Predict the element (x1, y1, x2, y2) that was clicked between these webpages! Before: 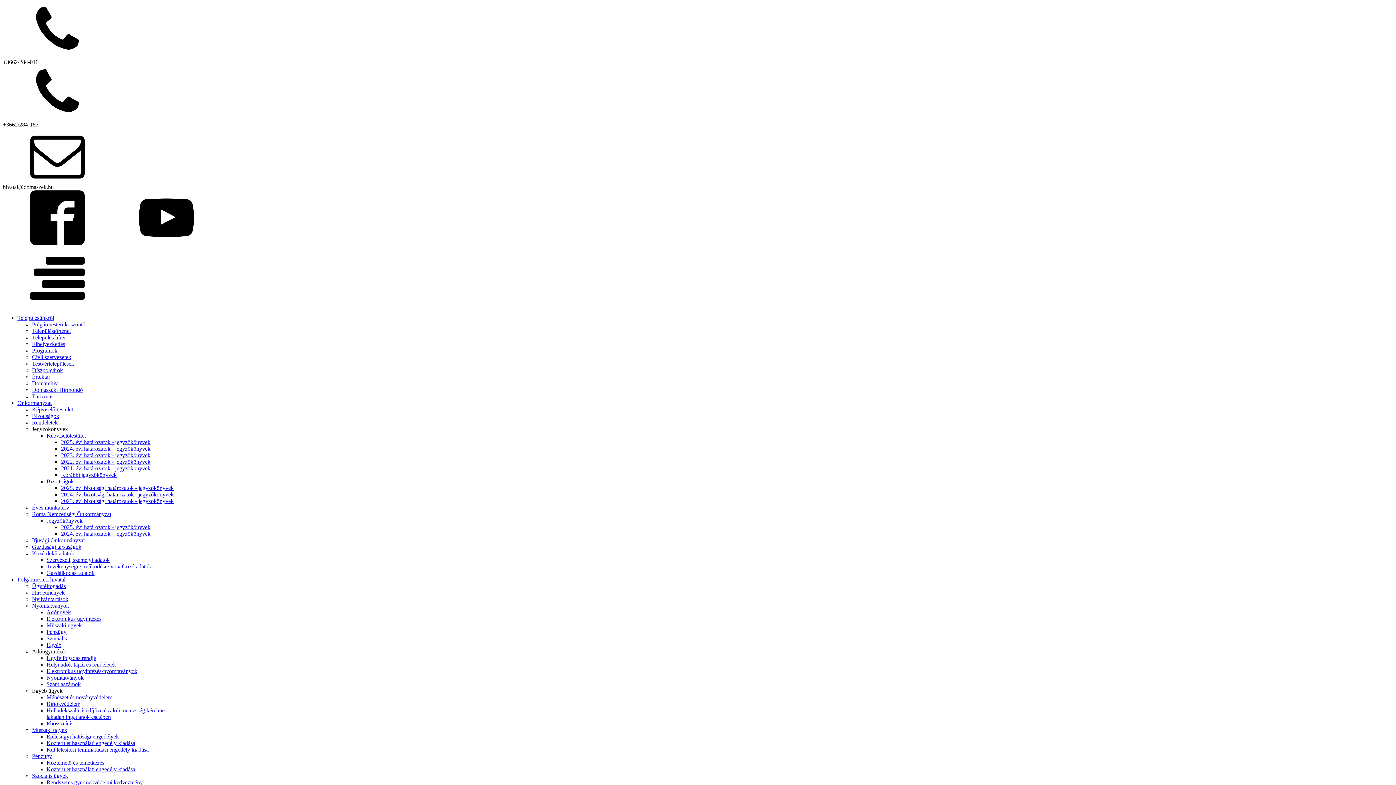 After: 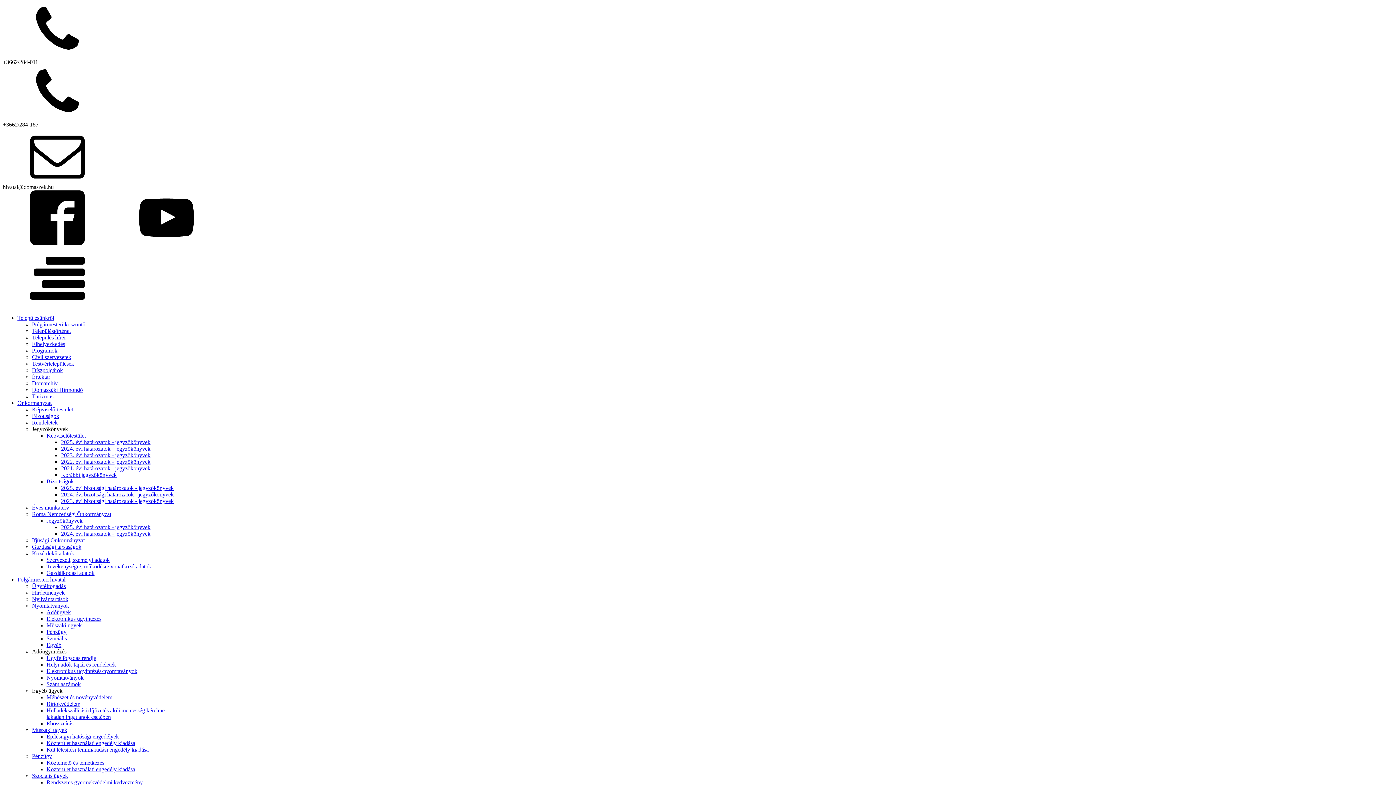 Action: bbox: (32, 373, 50, 380) label: Értéktár